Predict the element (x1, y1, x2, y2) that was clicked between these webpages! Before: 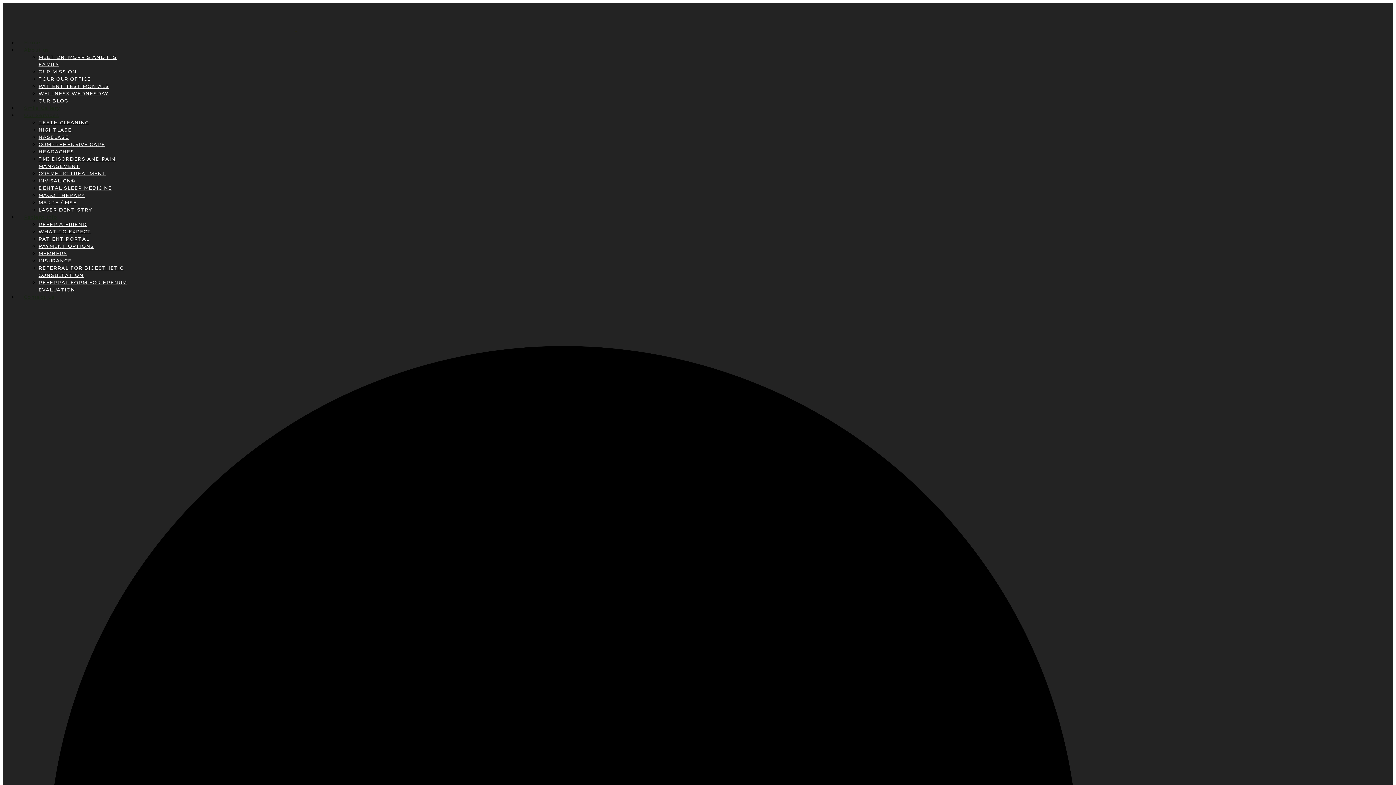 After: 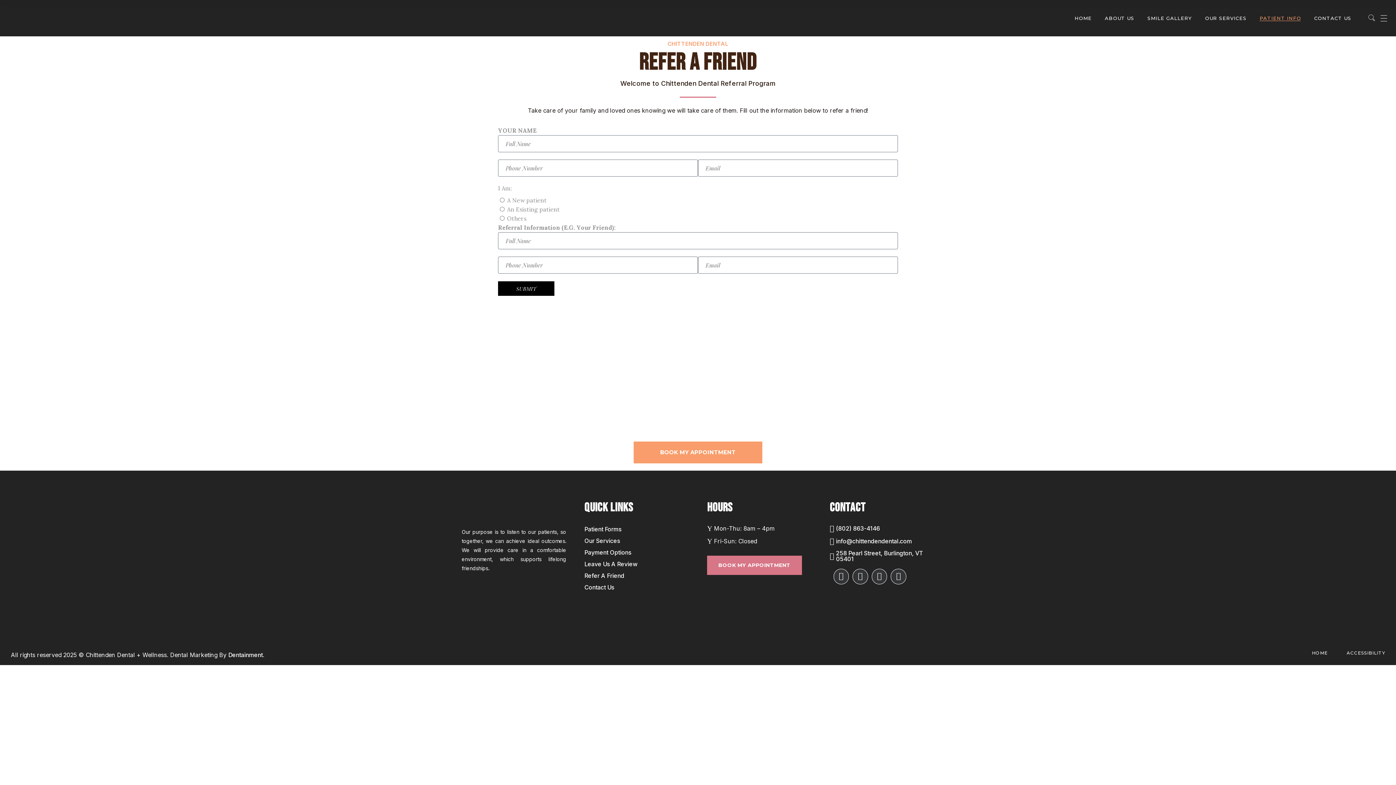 Action: bbox: (38, 220, 86, 227) label: REFER A FRIEND